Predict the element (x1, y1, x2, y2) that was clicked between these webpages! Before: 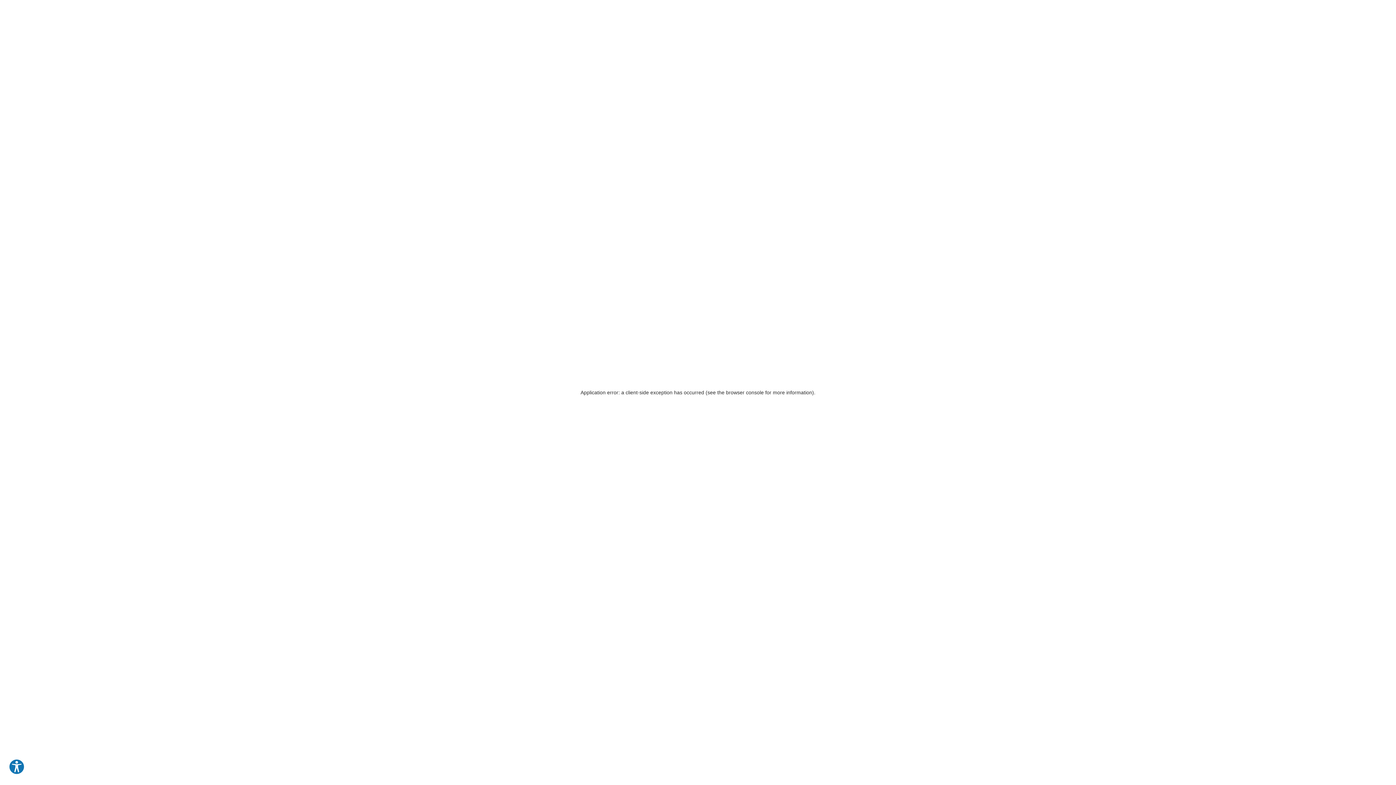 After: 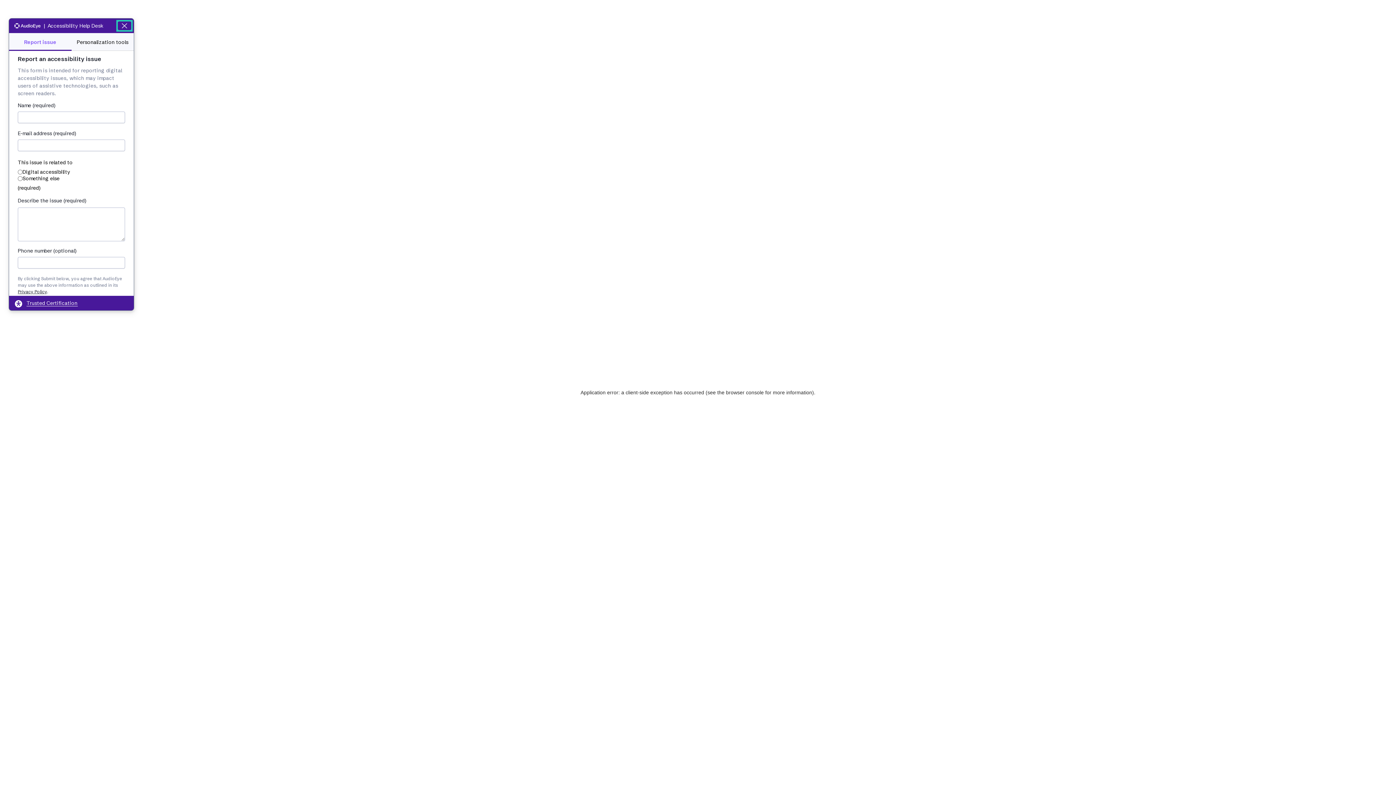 Action: bbox: (8, 759, 24, 775) label: Explore your accessibility options